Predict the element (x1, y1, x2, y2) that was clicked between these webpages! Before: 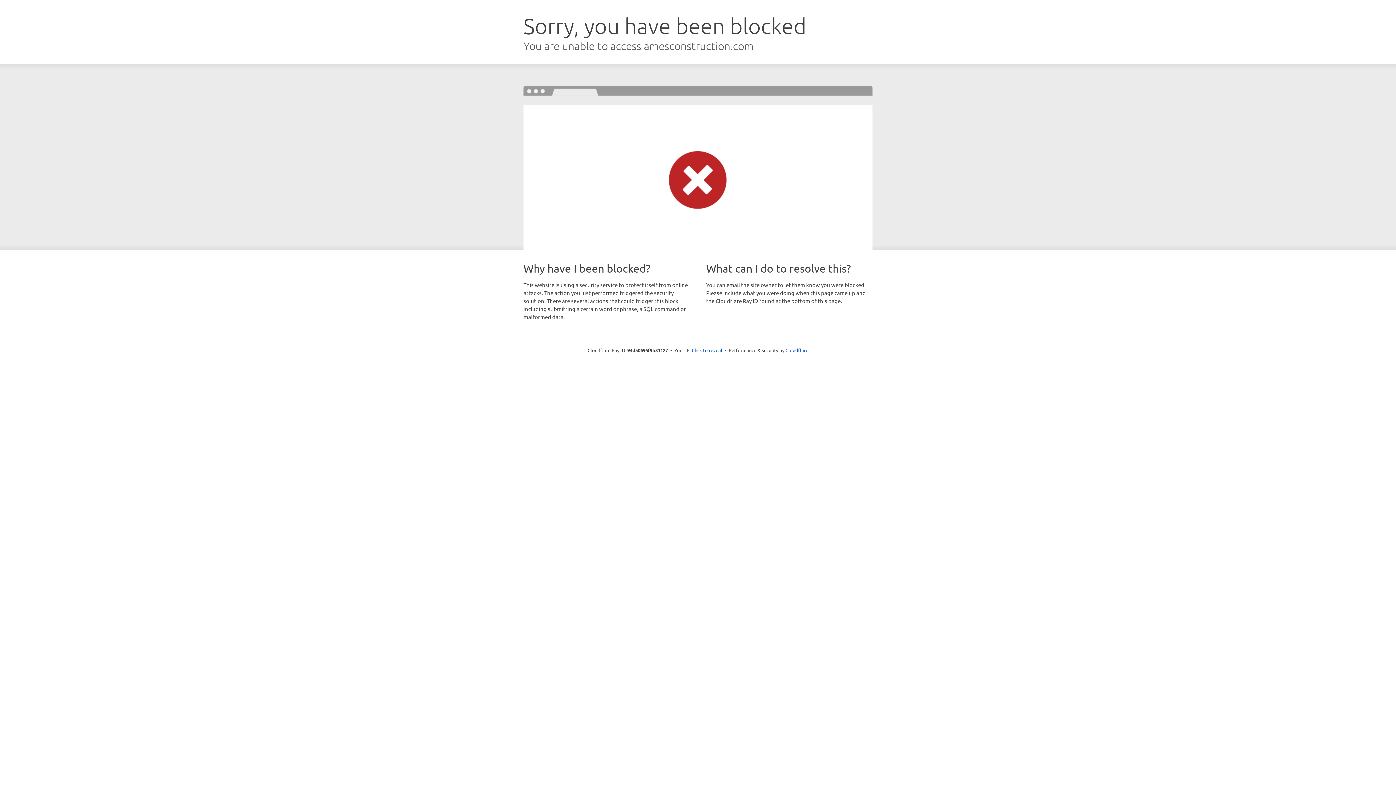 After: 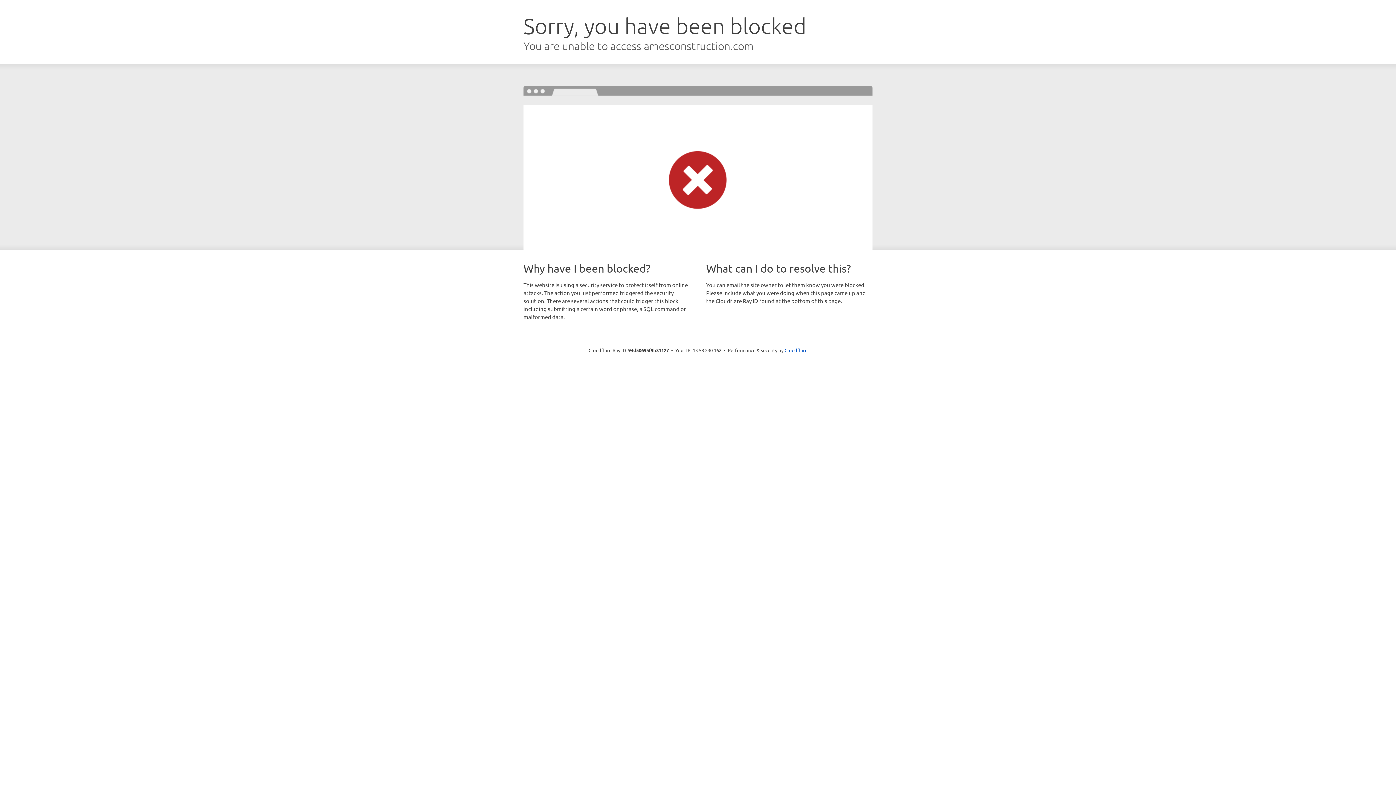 Action: bbox: (692, 346, 722, 353) label: Click to reveal